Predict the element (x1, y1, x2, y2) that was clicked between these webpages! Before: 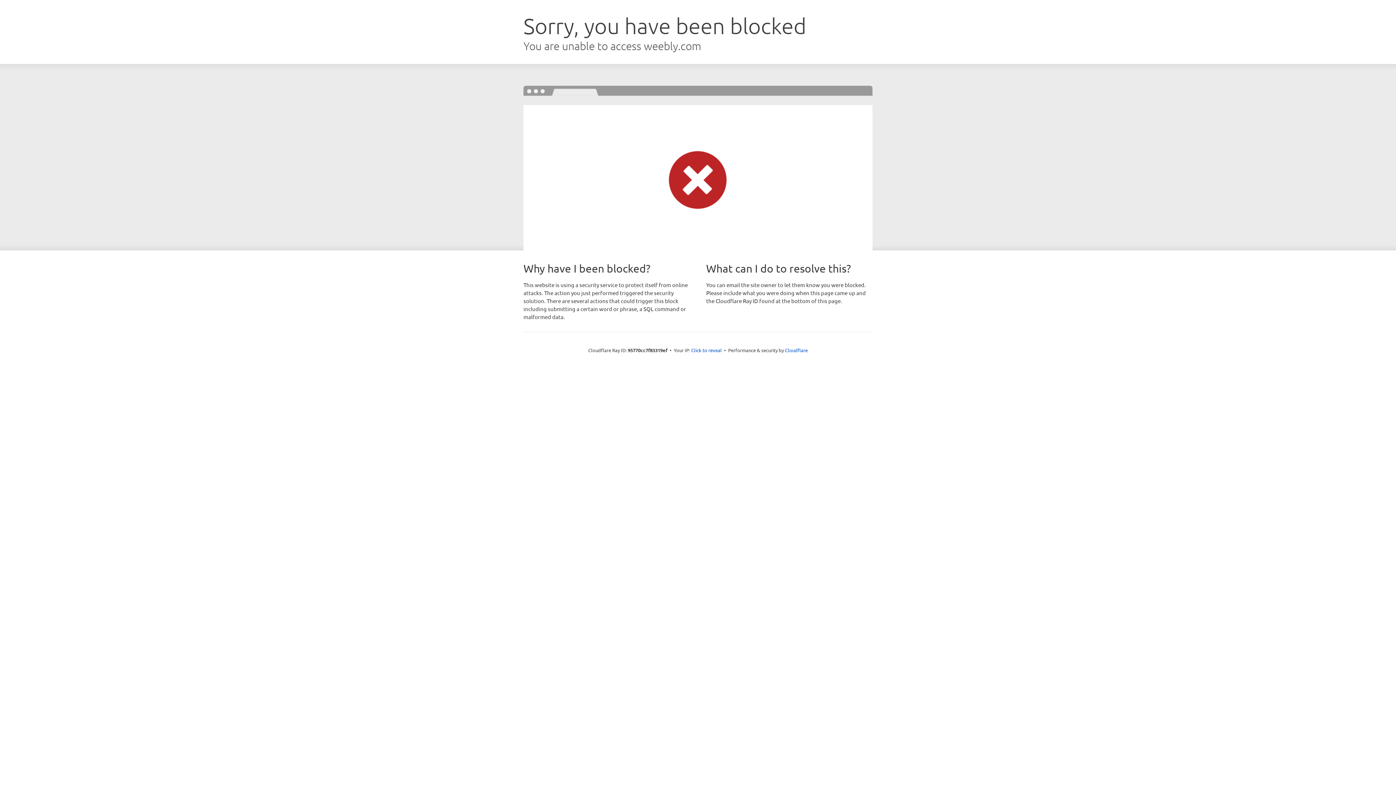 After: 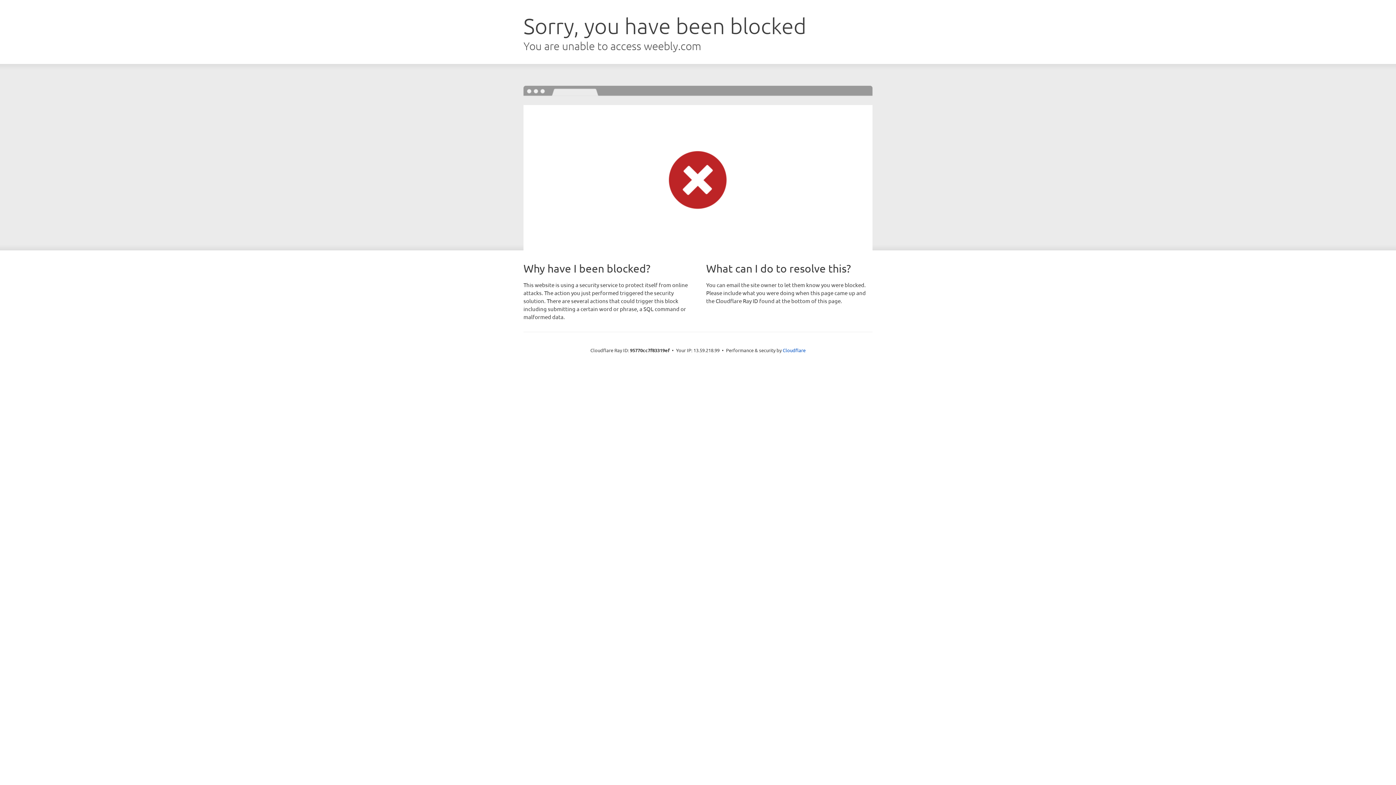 Action: label: Click to reveal bbox: (691, 346, 722, 353)